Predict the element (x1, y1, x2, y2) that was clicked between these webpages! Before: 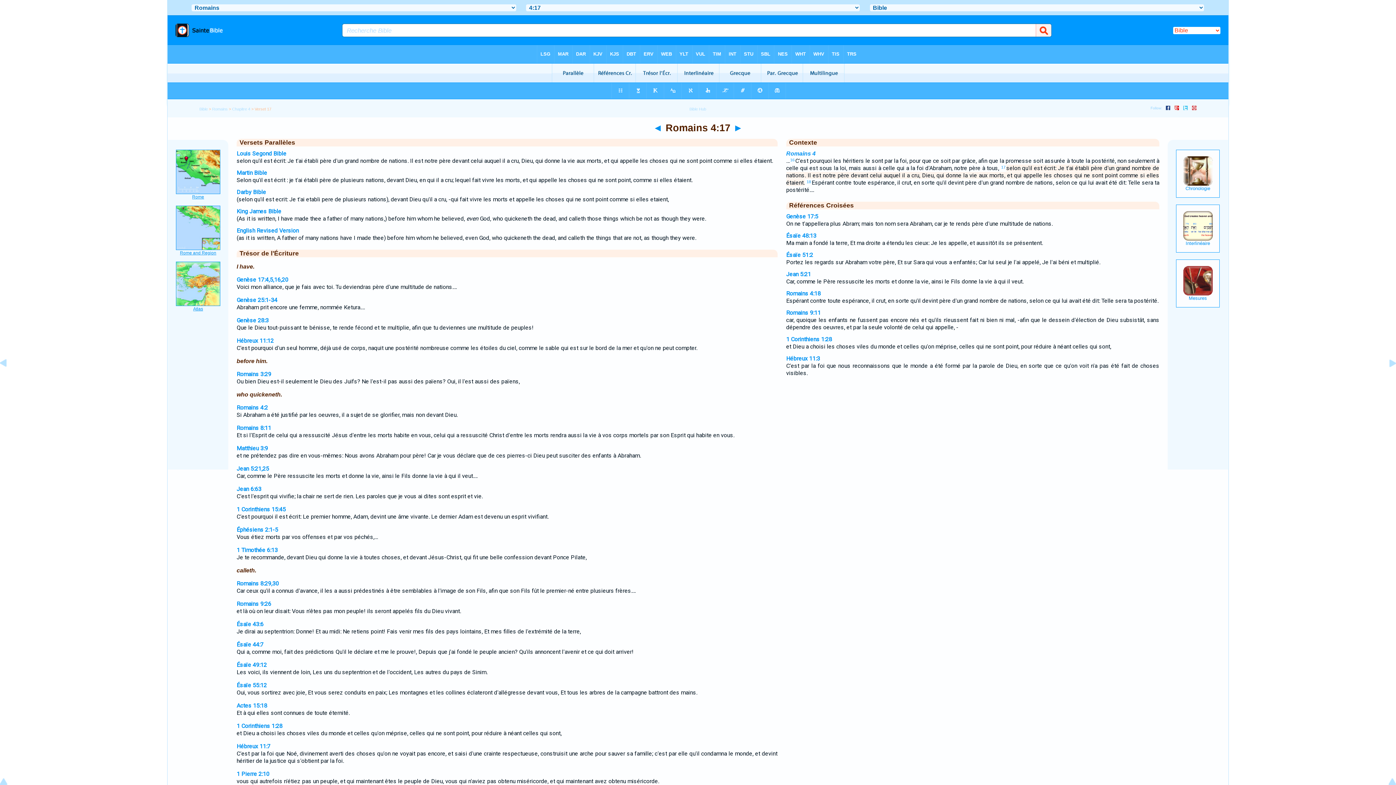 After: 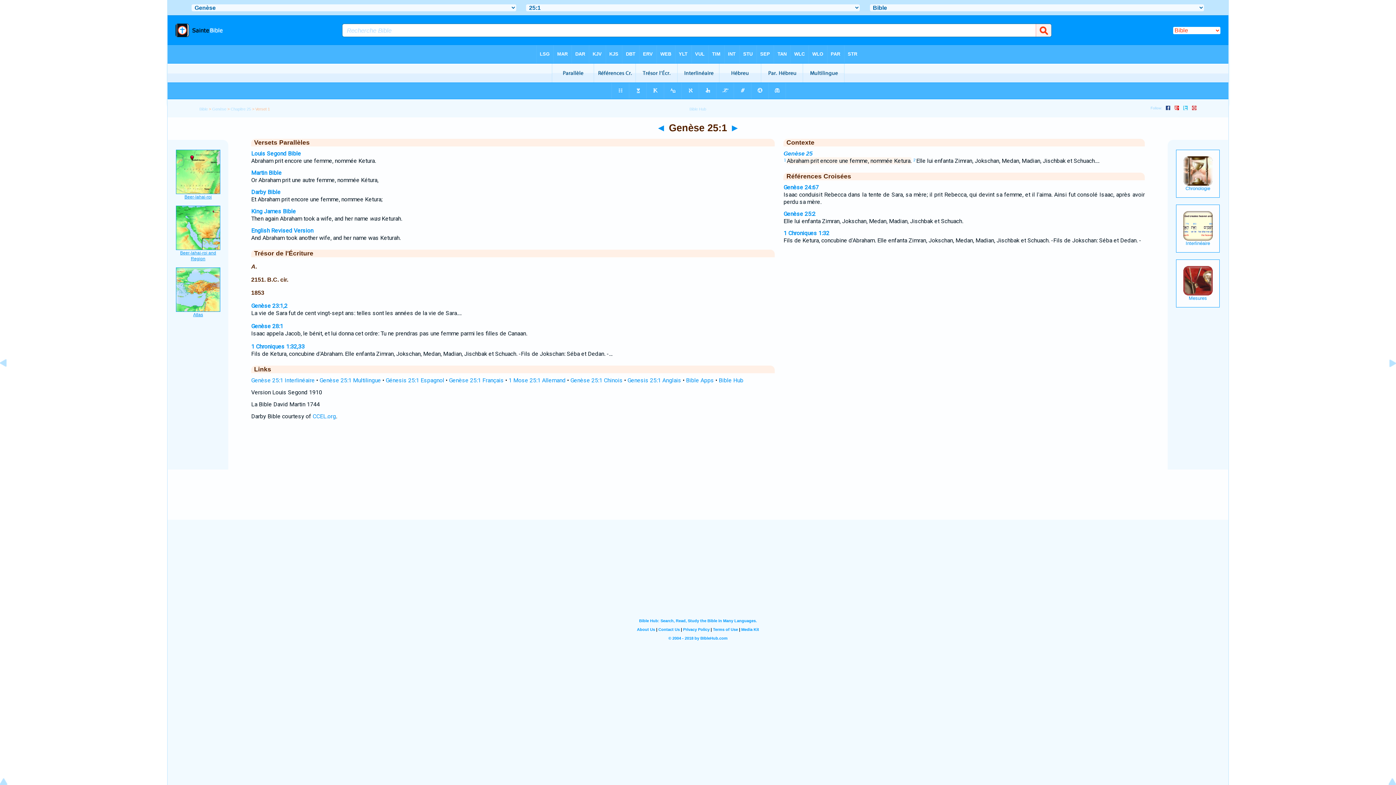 Action: bbox: (236, 296, 277, 303) label: Genèse 25:1-34